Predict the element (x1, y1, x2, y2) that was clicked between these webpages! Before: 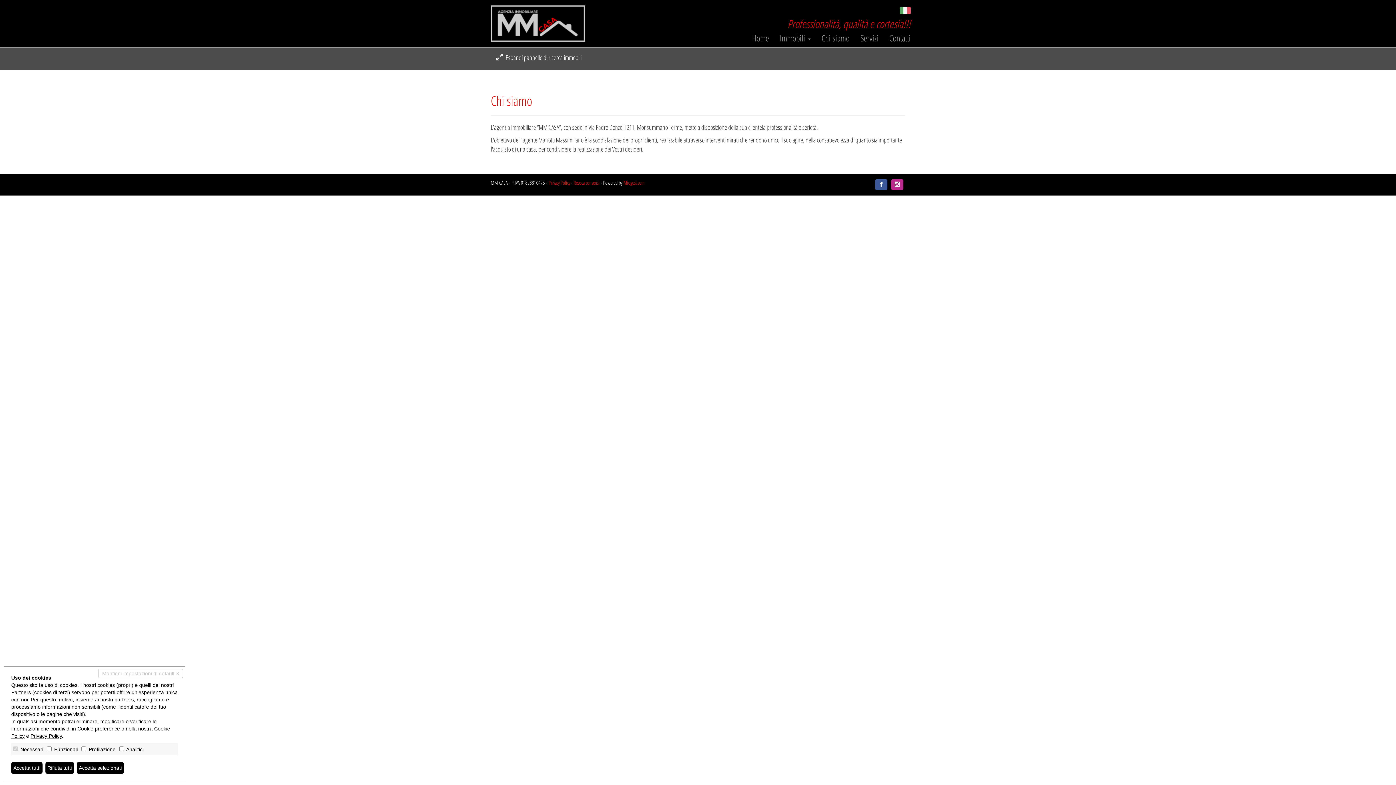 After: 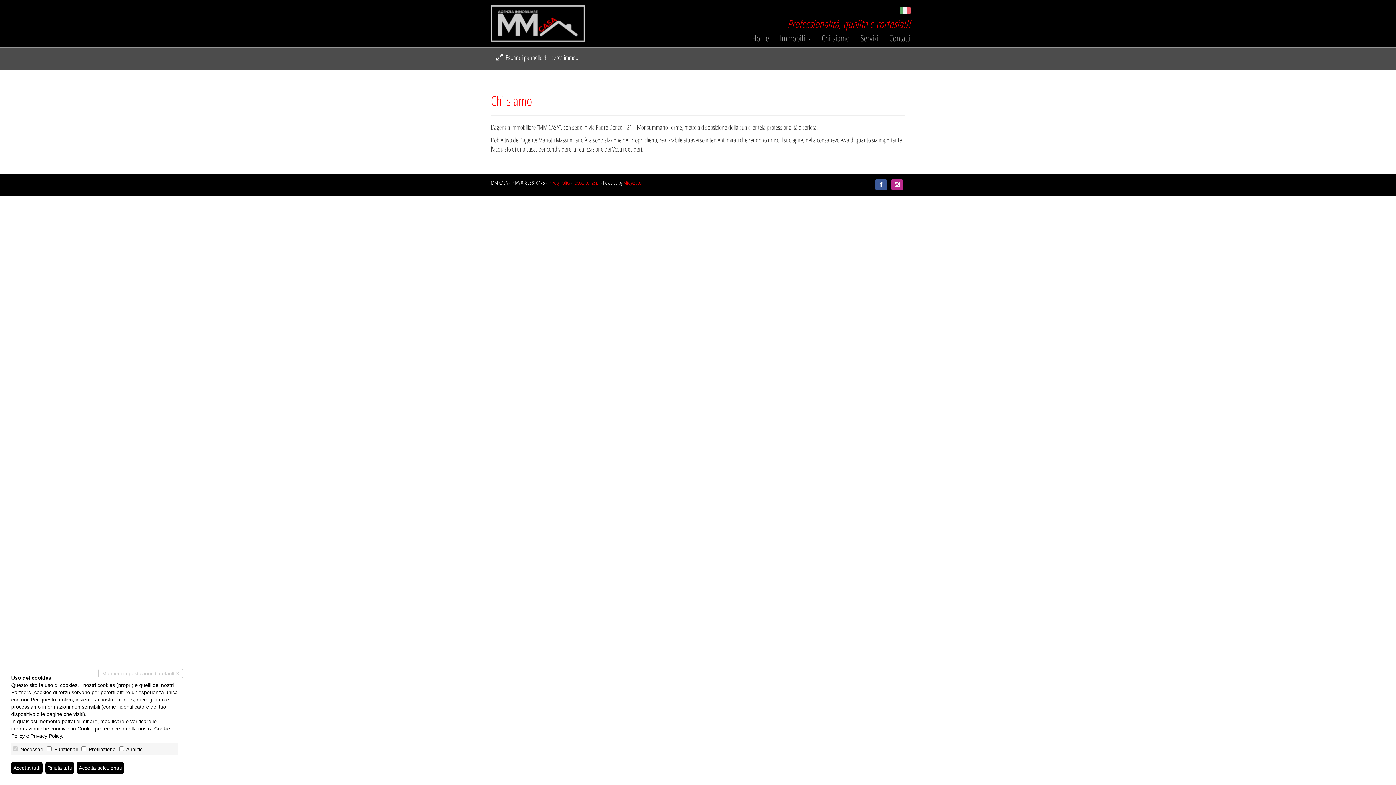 Action: bbox: (810, 34, 849, 41) label: Chi siamo